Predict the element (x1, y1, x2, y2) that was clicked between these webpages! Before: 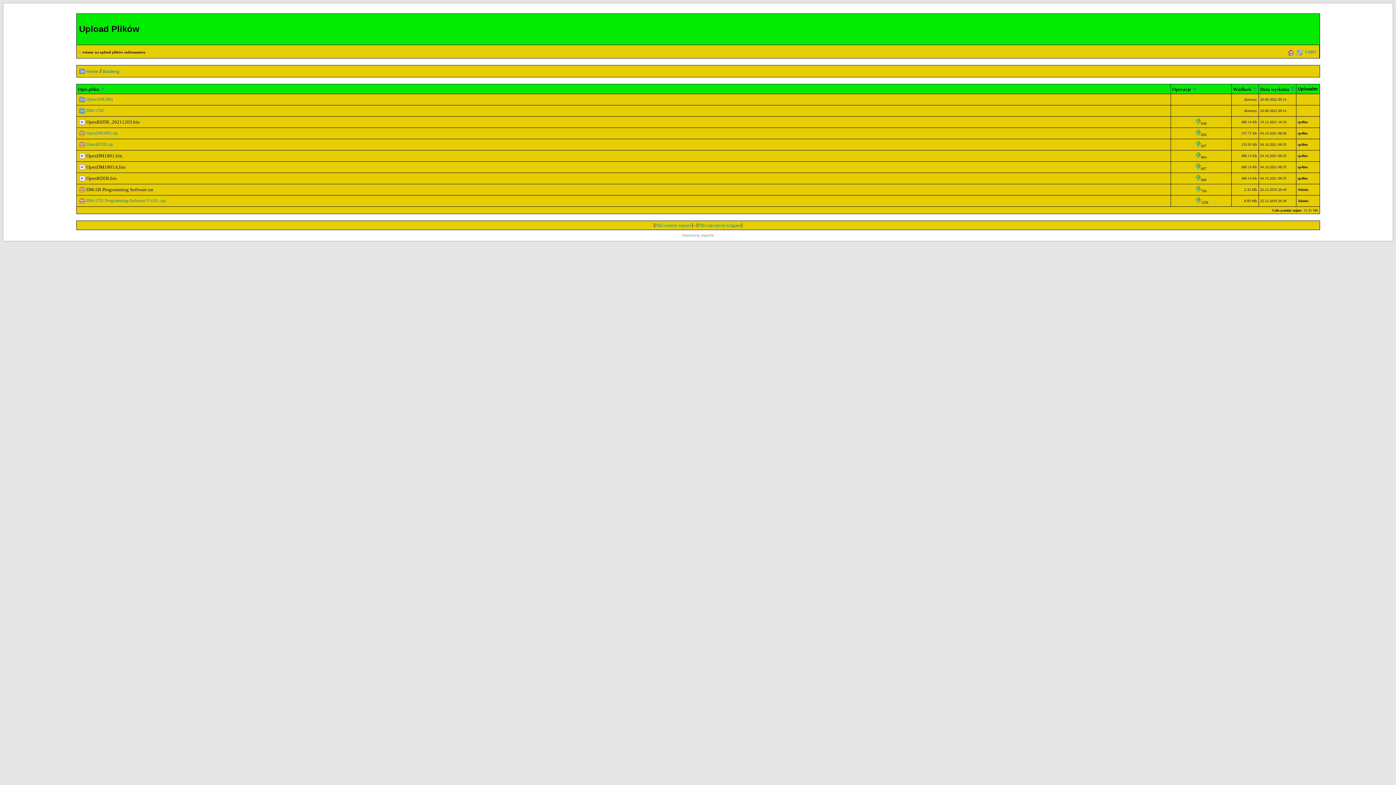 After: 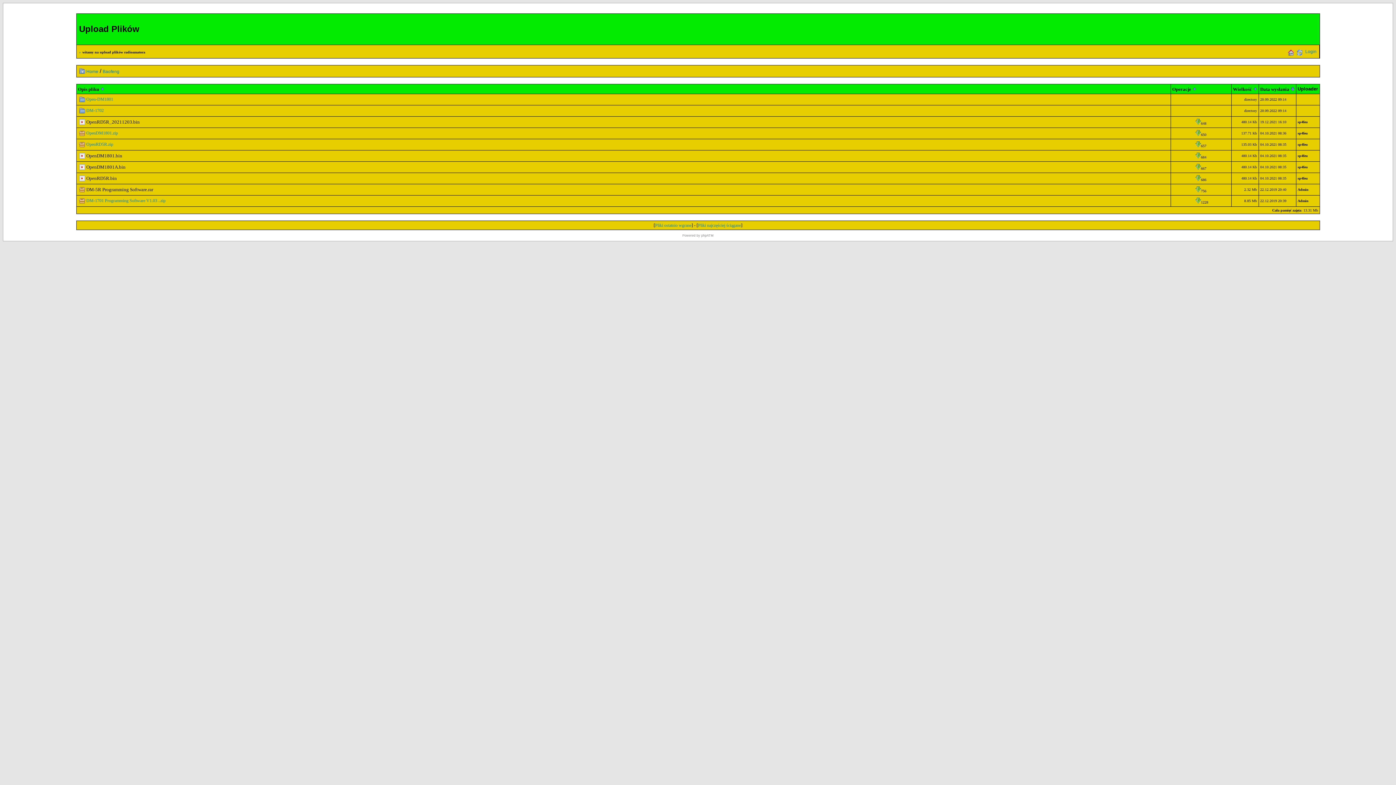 Action: bbox: (1195, 199, 1201, 204)